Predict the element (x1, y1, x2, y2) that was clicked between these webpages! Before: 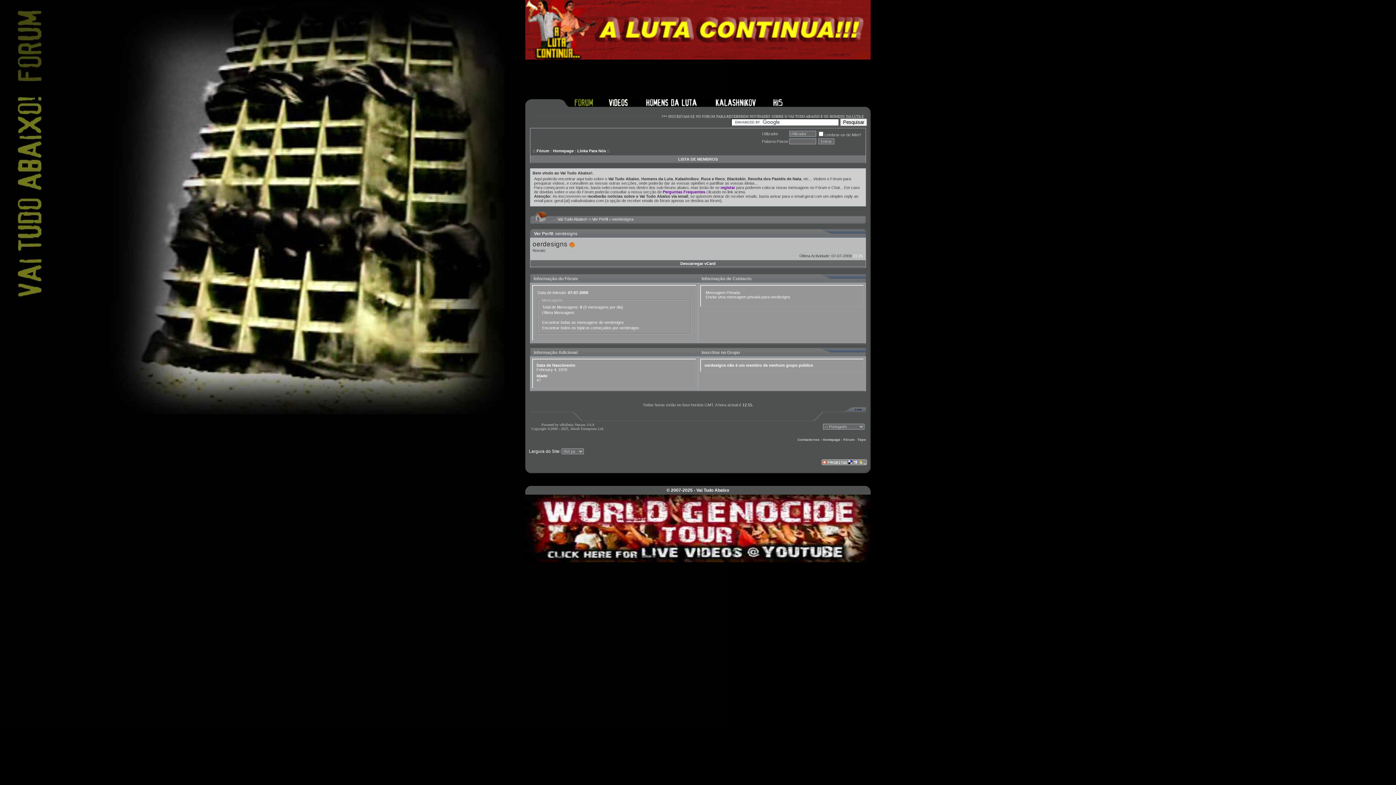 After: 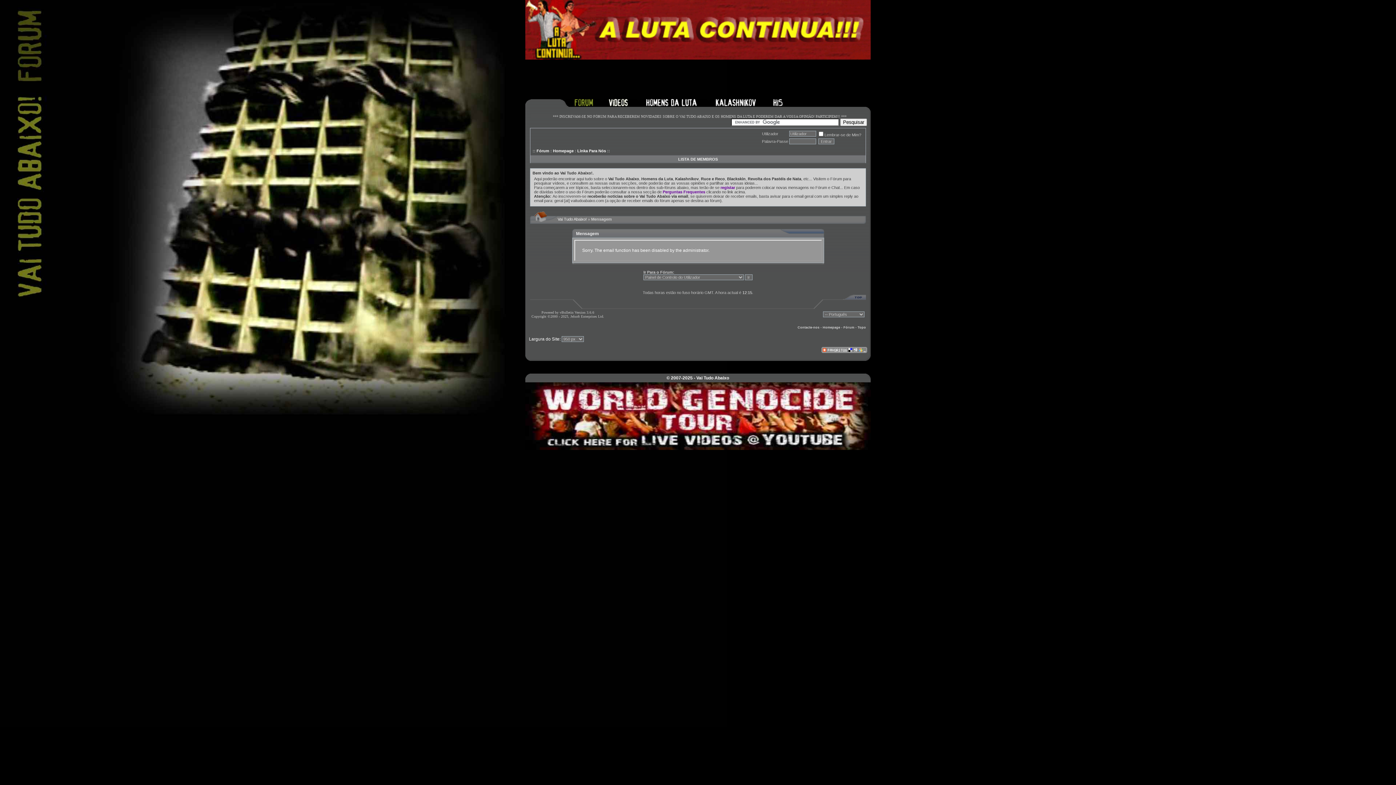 Action: label: Contacte-nos bbox: (797, 438, 819, 441)